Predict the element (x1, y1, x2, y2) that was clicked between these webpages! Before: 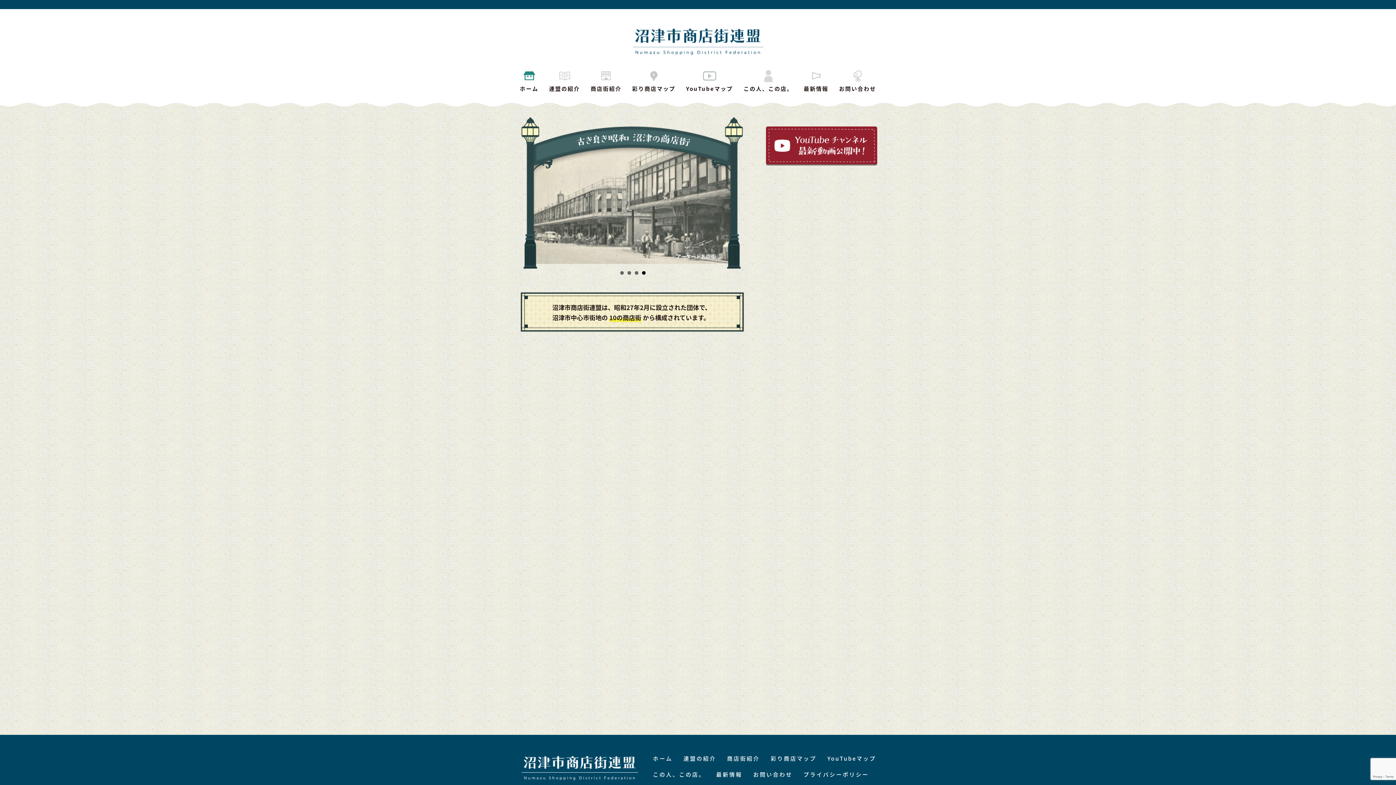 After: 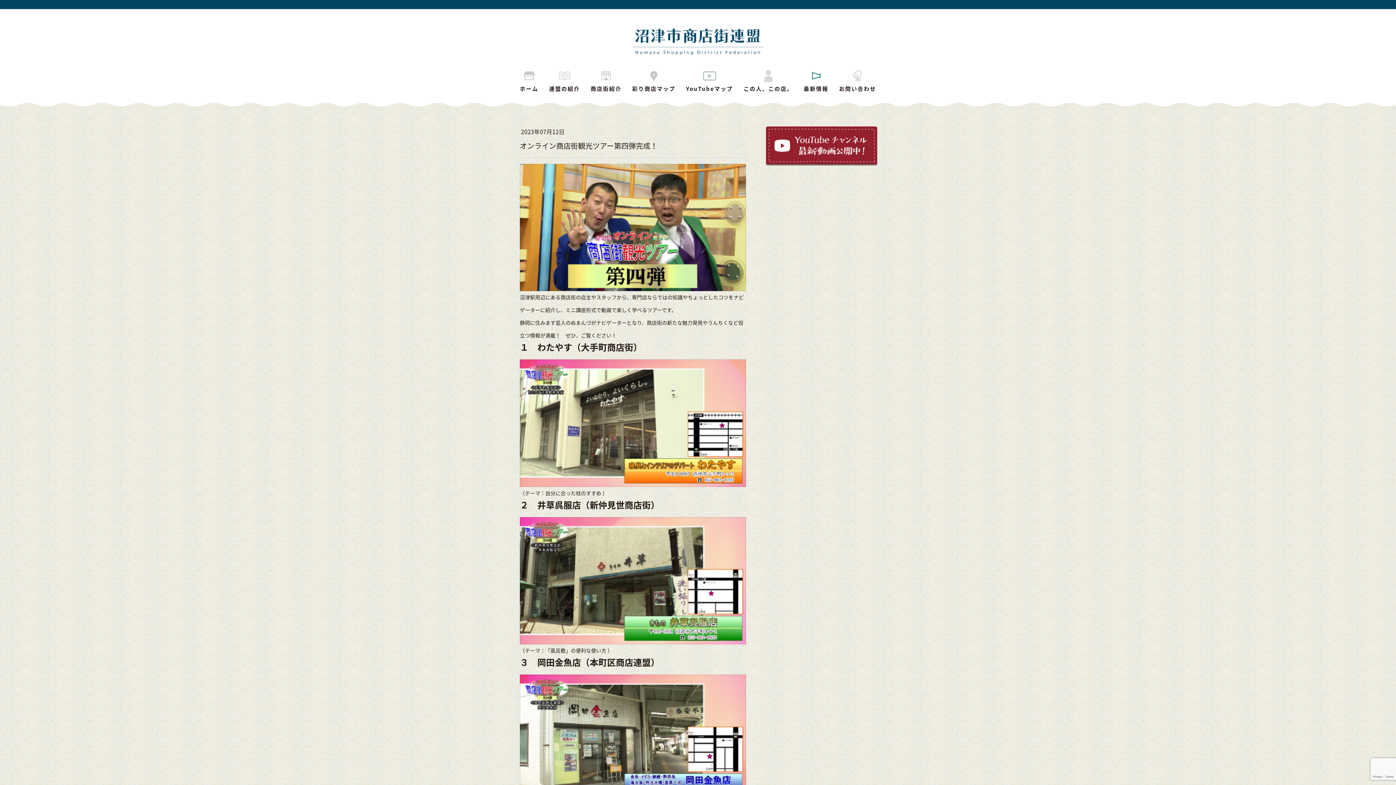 Action: bbox: (766, 378, 876, 398) label: 2023年07月12日
オンライン商店街観光ツアー第四弾完成！